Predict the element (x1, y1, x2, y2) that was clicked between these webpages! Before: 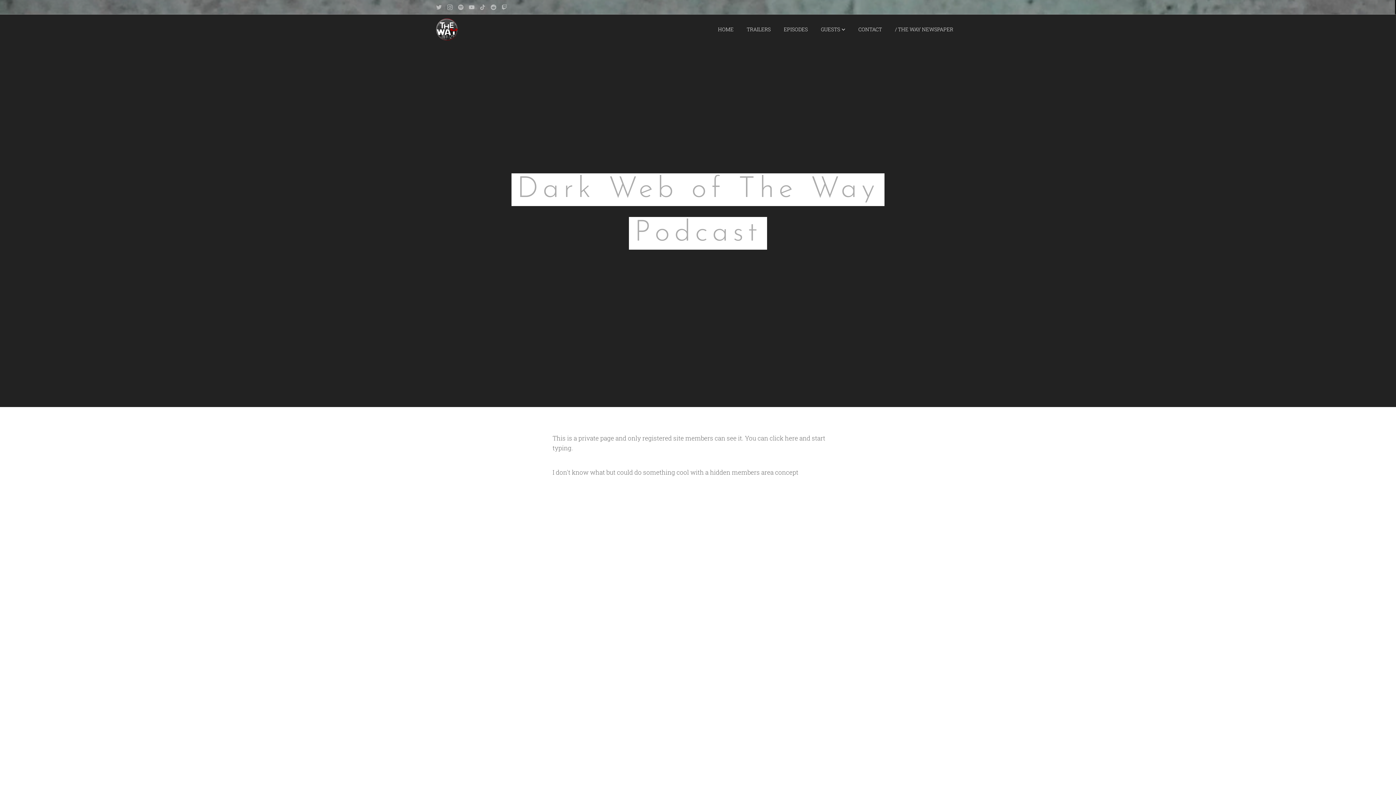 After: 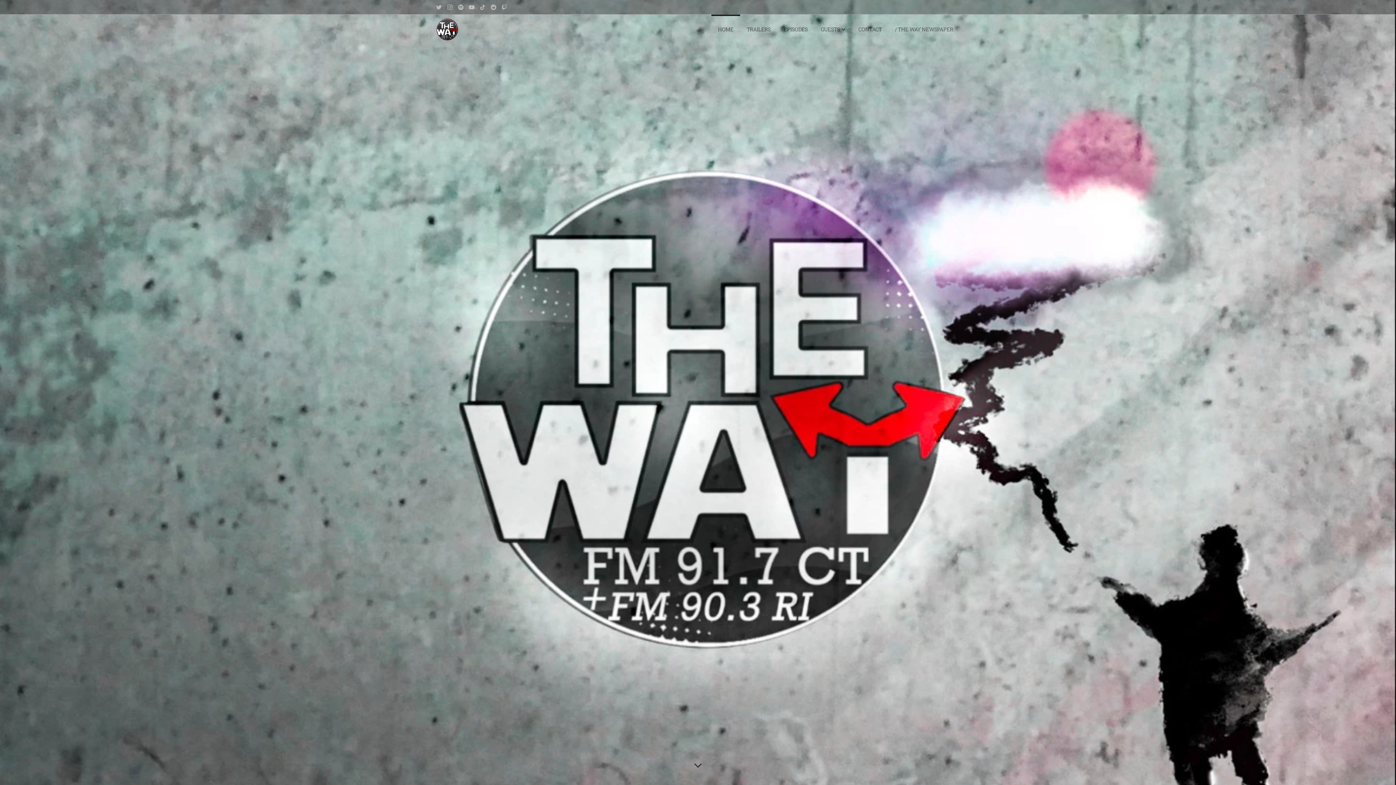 Action: label: 	 bbox: (436, 17, 462, 41)